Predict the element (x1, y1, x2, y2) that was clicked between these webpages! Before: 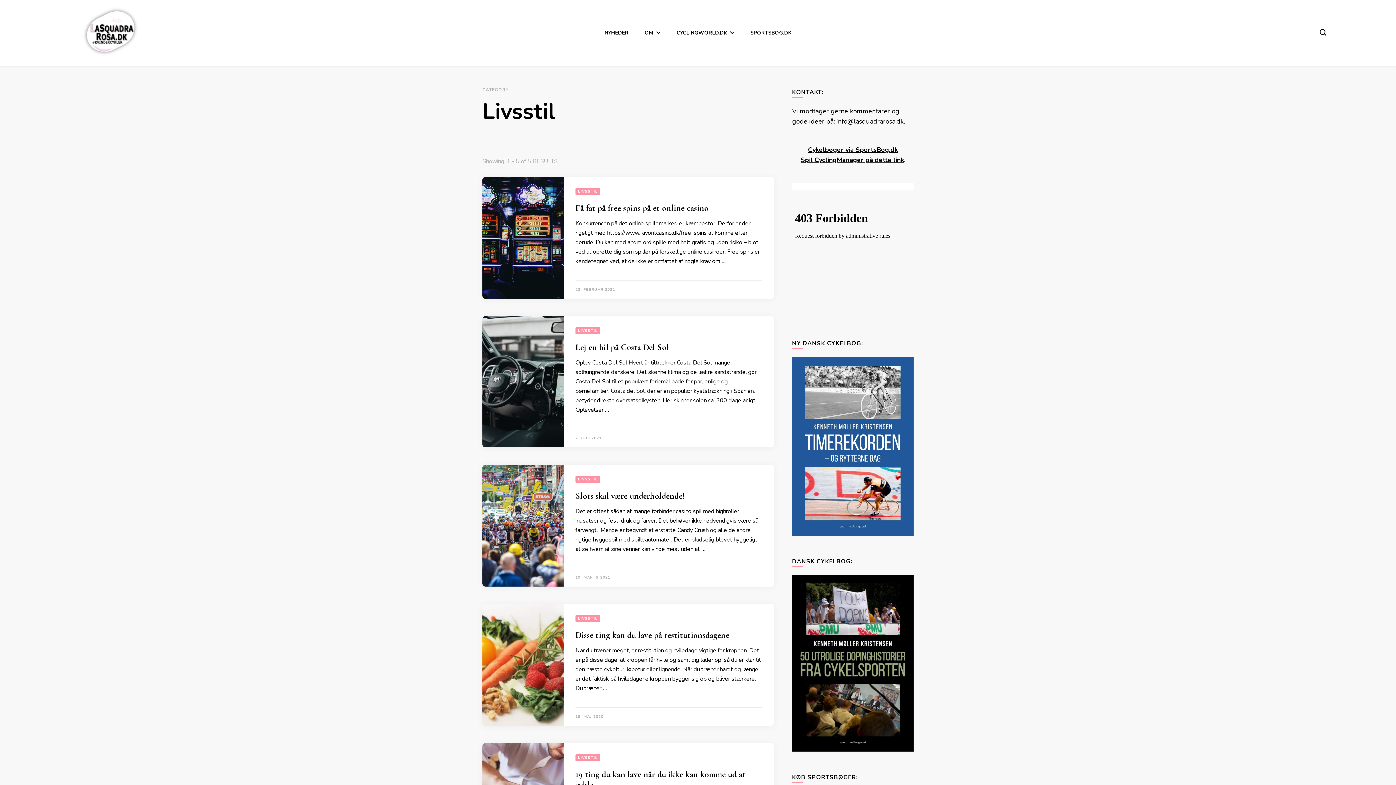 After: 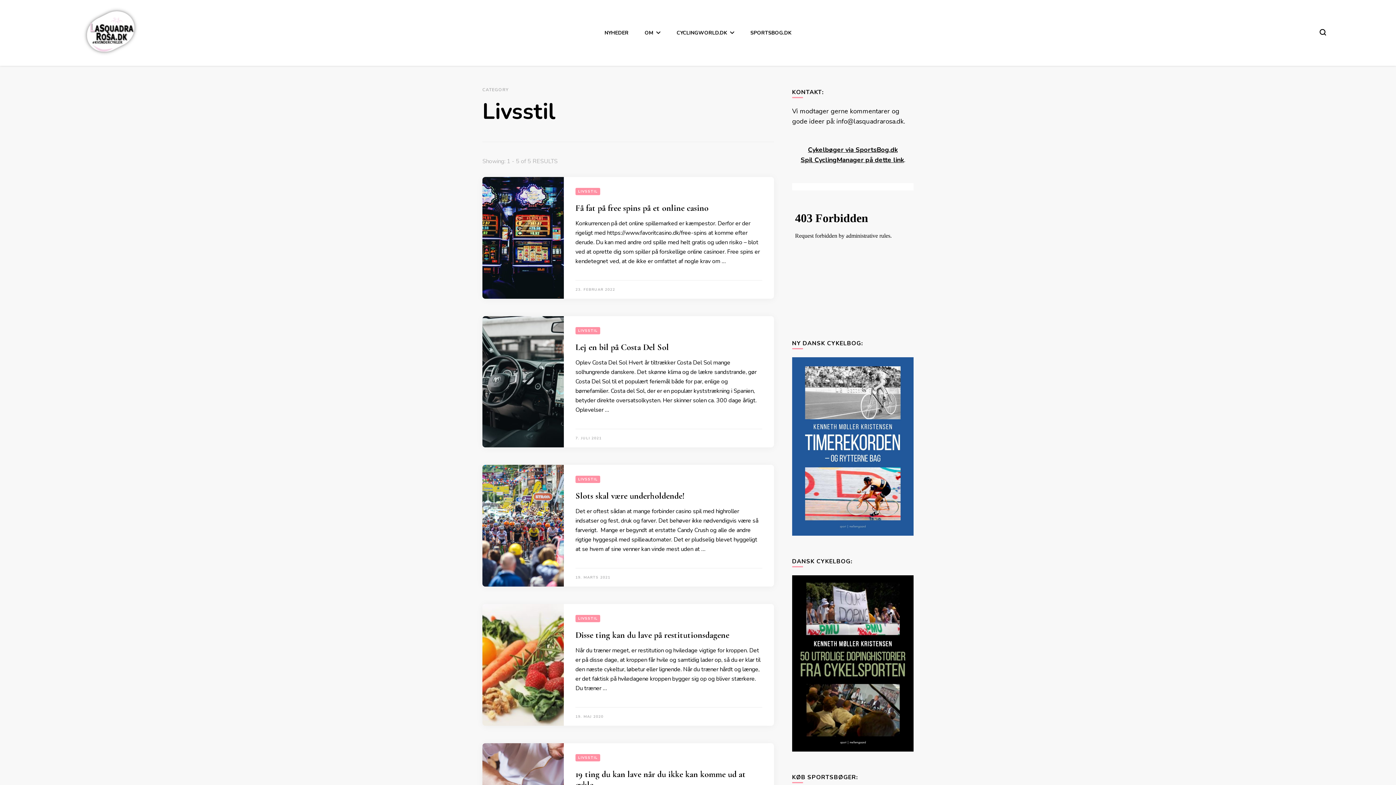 Action: label: LIVSSTIL bbox: (575, 615, 600, 622)